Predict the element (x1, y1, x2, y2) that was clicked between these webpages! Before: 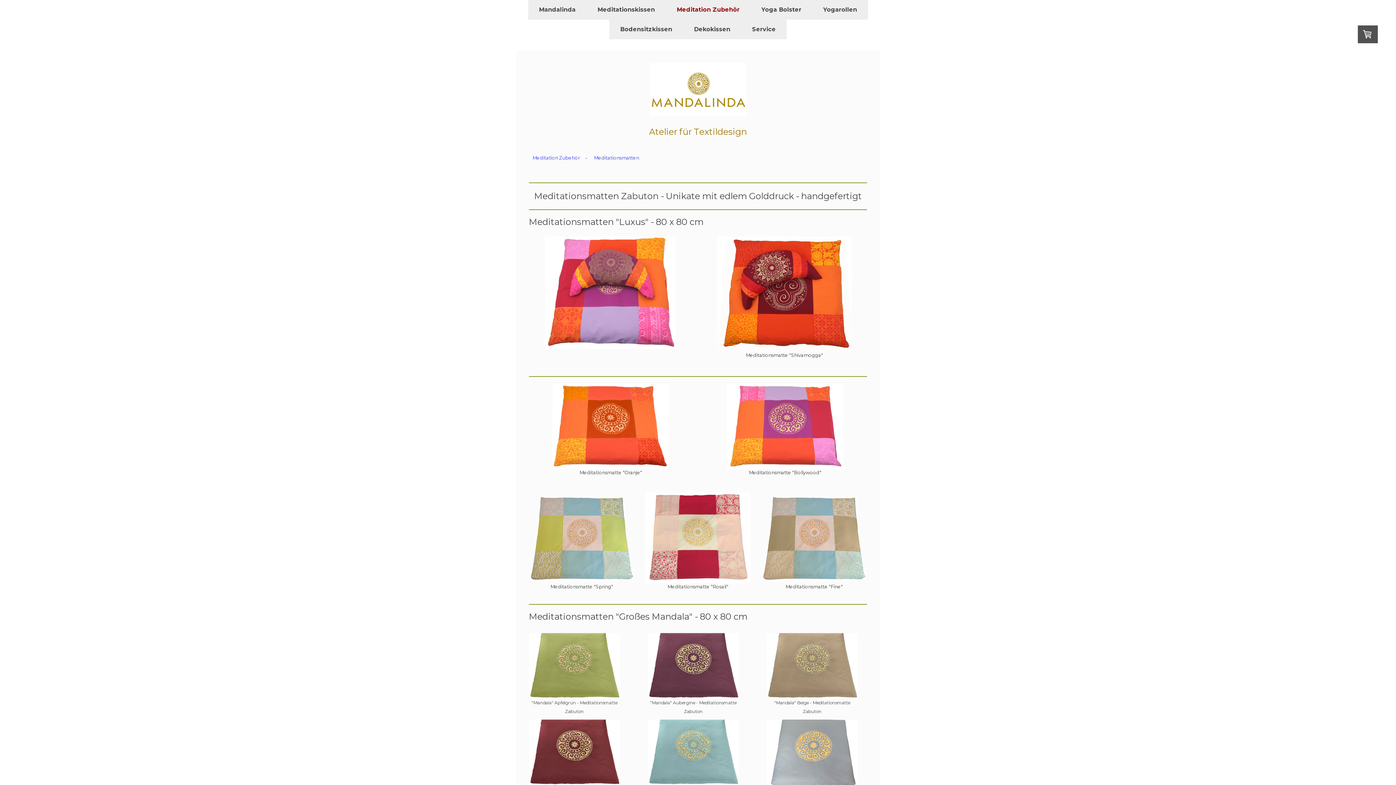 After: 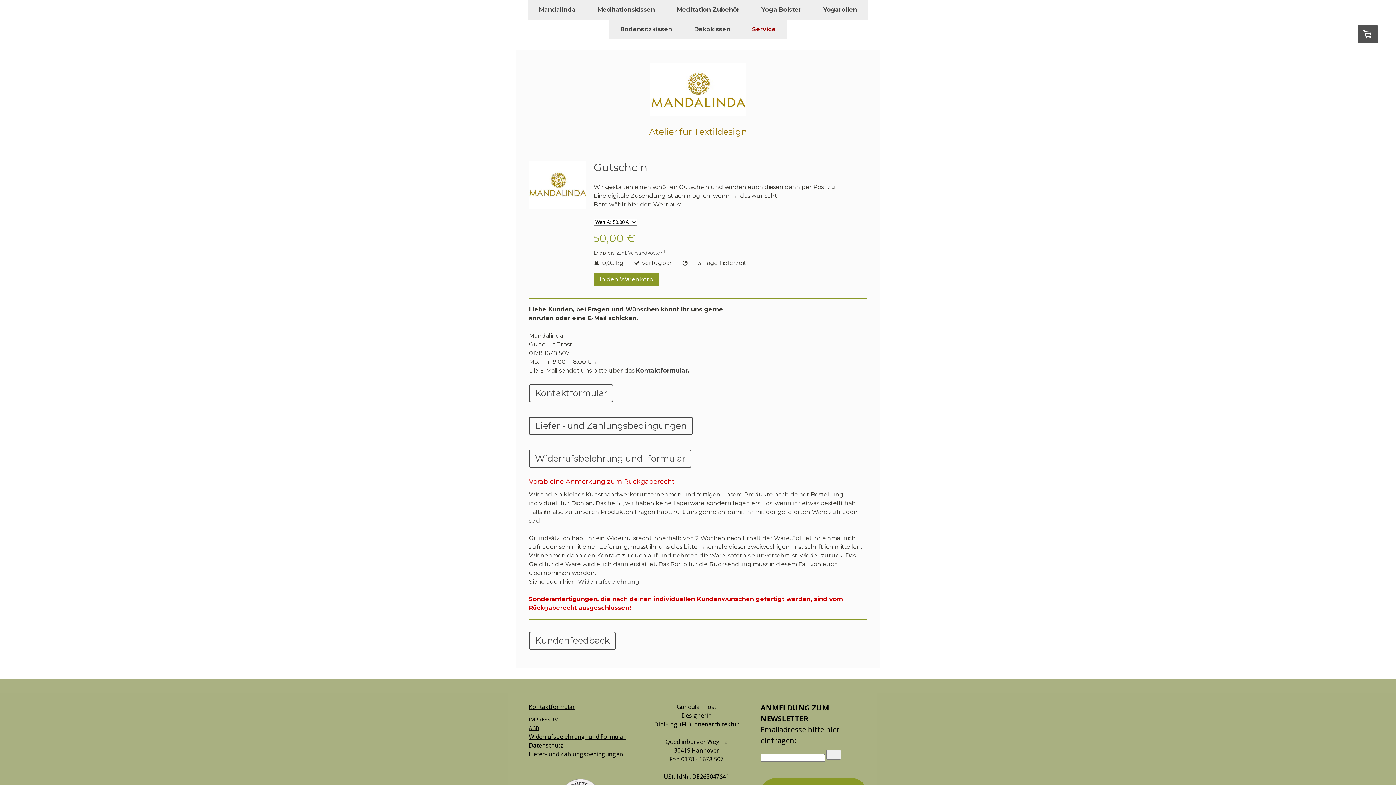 Action: bbox: (741, 19, 786, 39) label: Service